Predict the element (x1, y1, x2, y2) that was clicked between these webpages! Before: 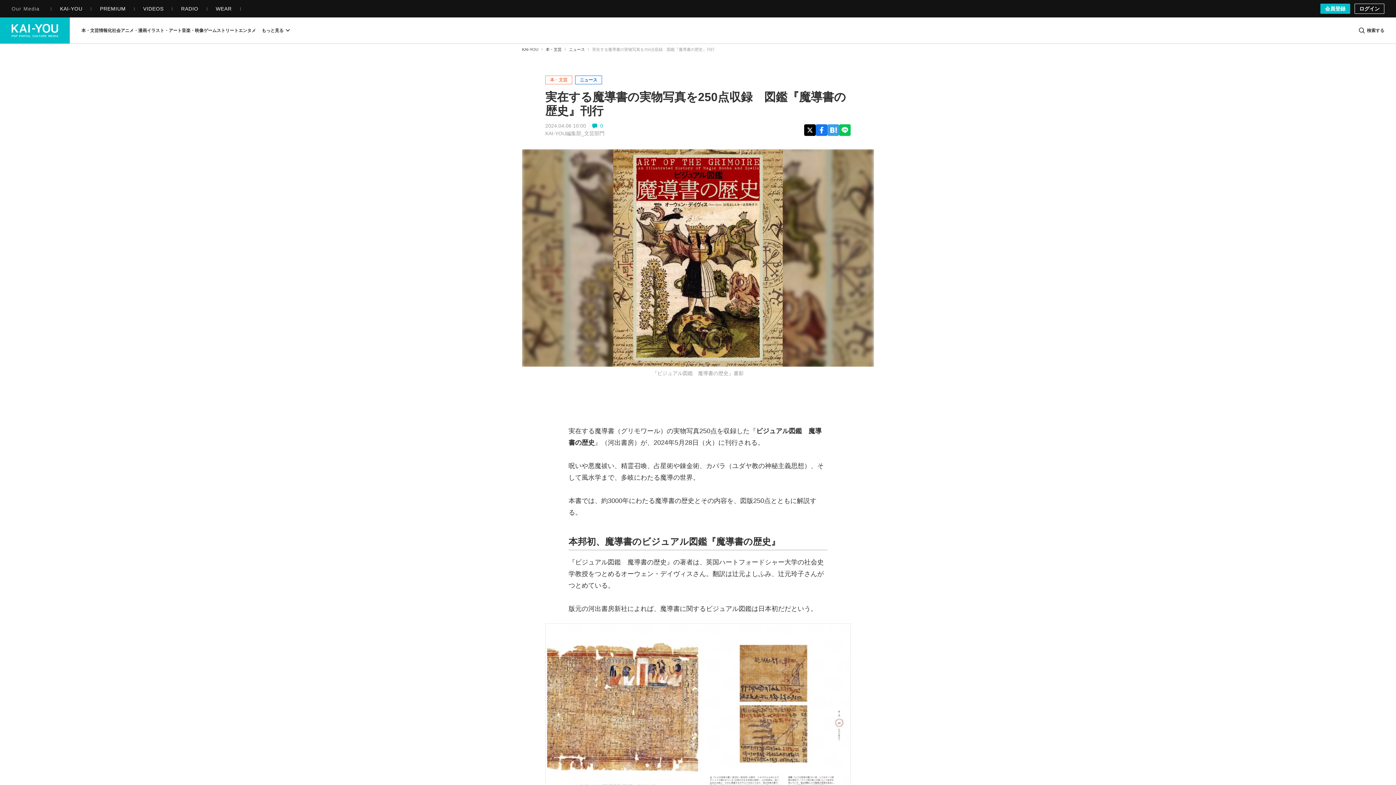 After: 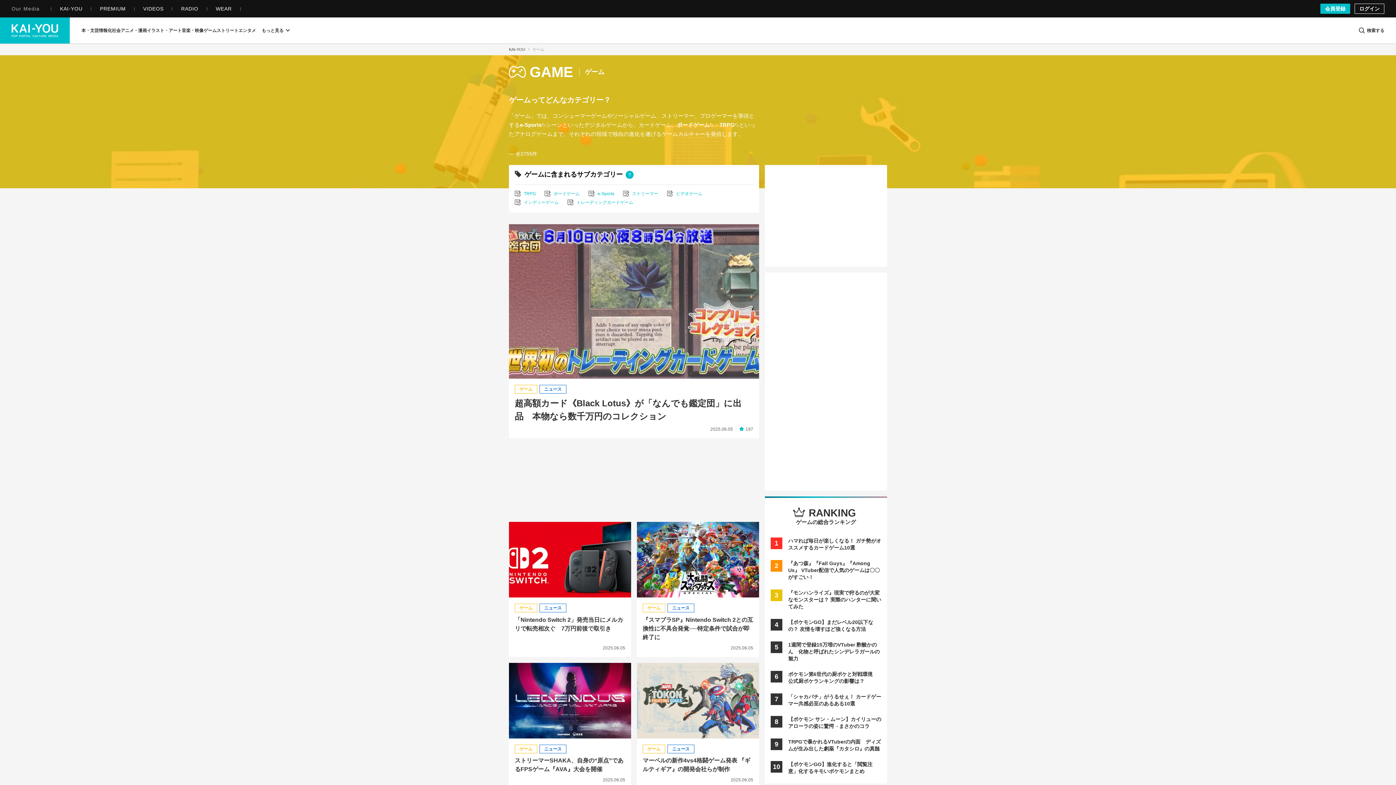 Action: bbox: (203, 17, 216, 43) label: ゲーム